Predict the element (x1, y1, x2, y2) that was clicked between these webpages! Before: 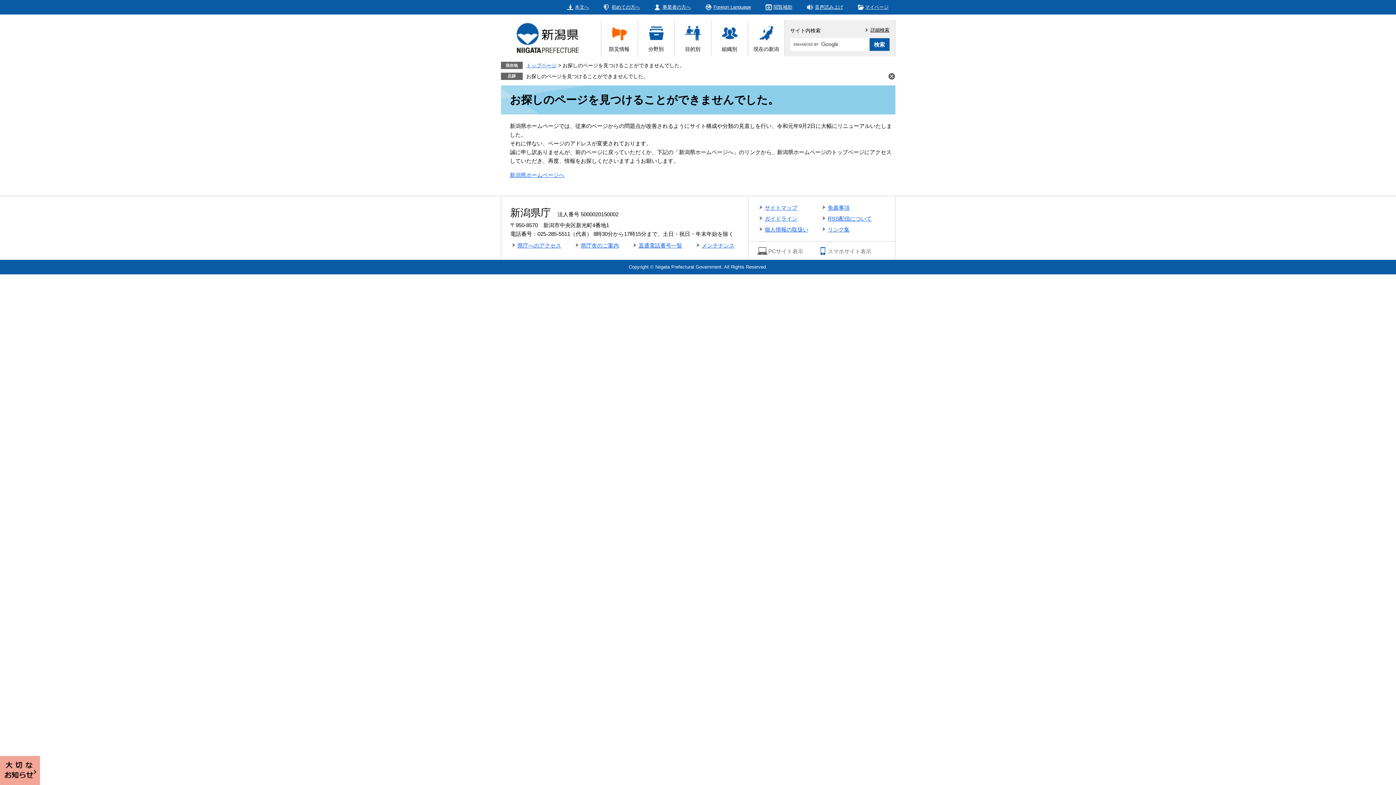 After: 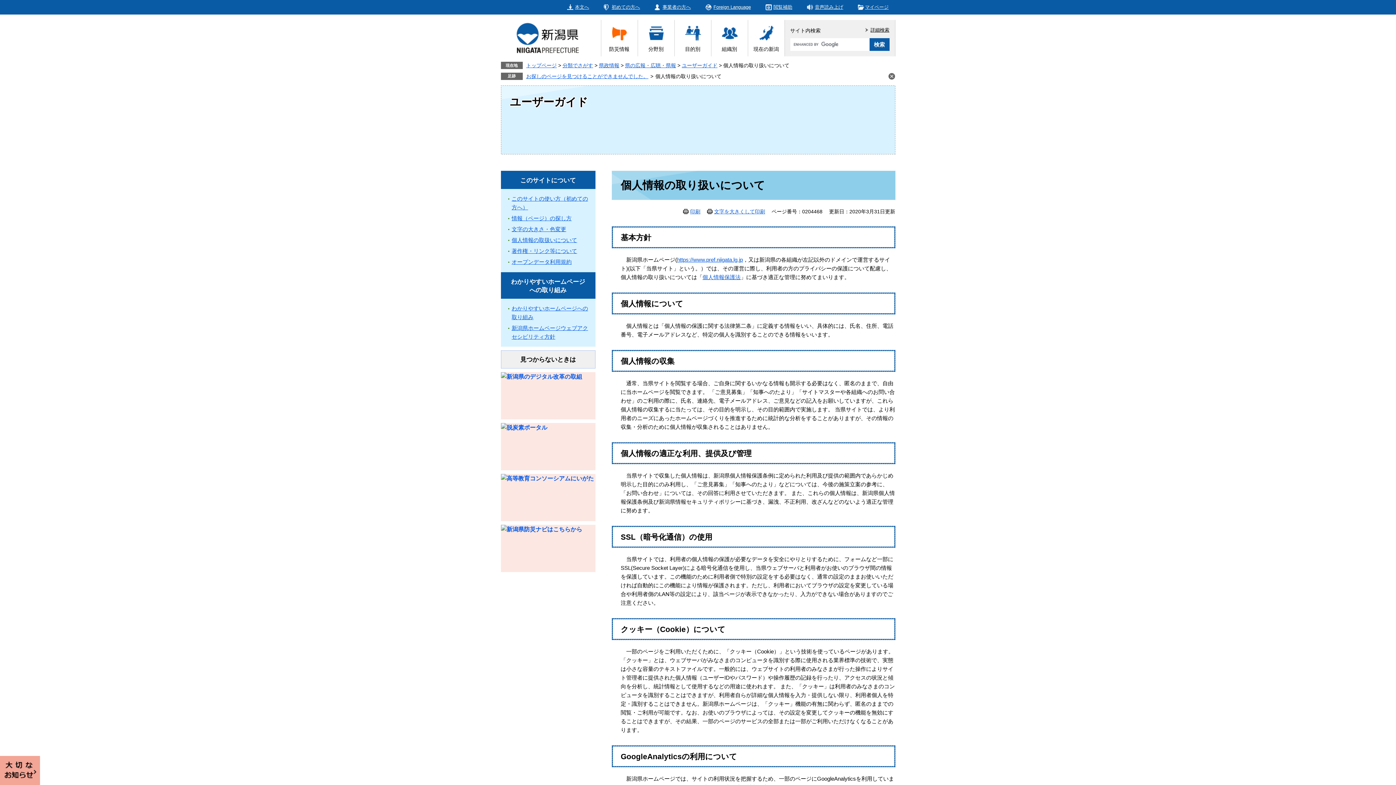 Action: label: 個人情報の取扱い bbox: (757, 225, 819, 234)